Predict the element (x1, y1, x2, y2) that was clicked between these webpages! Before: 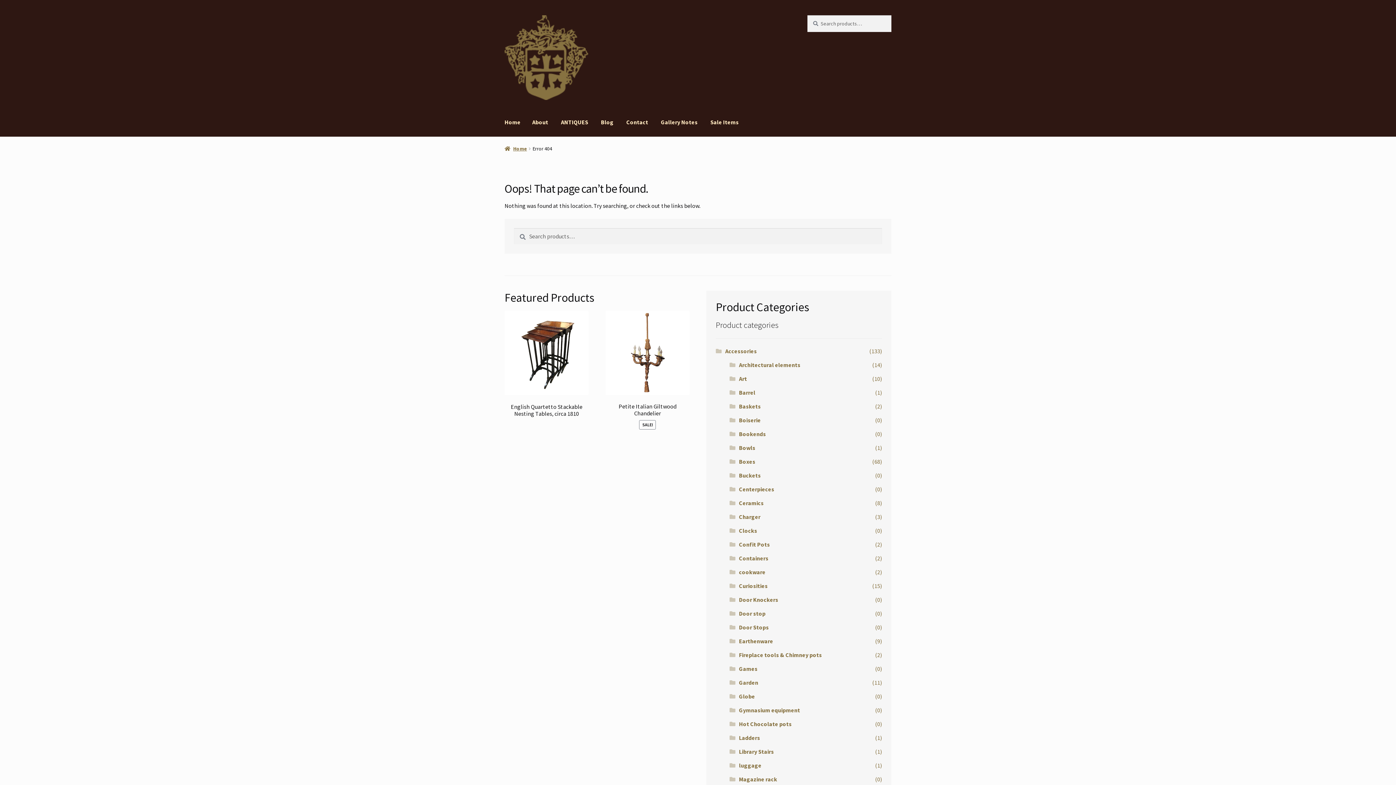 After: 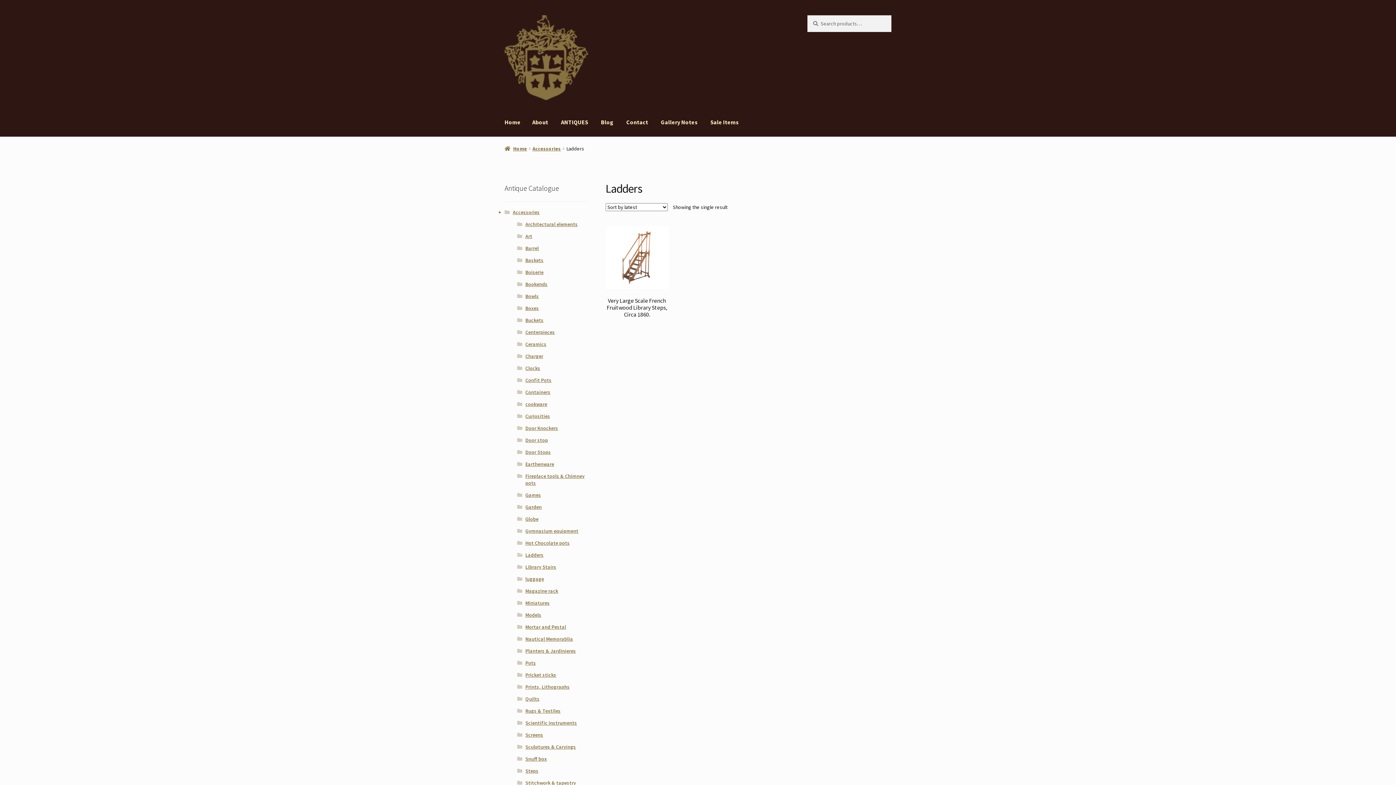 Action: bbox: (739, 734, 760, 741) label: Ladders